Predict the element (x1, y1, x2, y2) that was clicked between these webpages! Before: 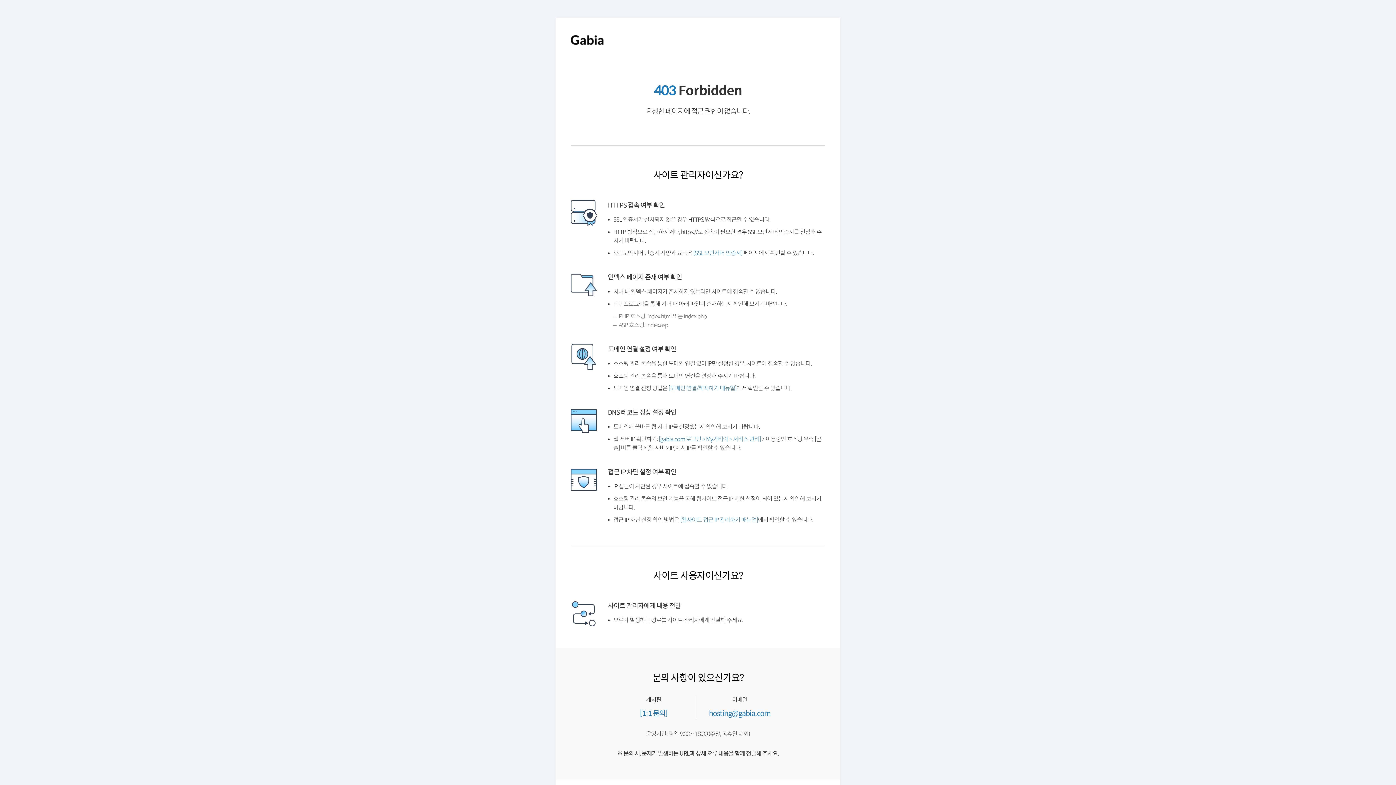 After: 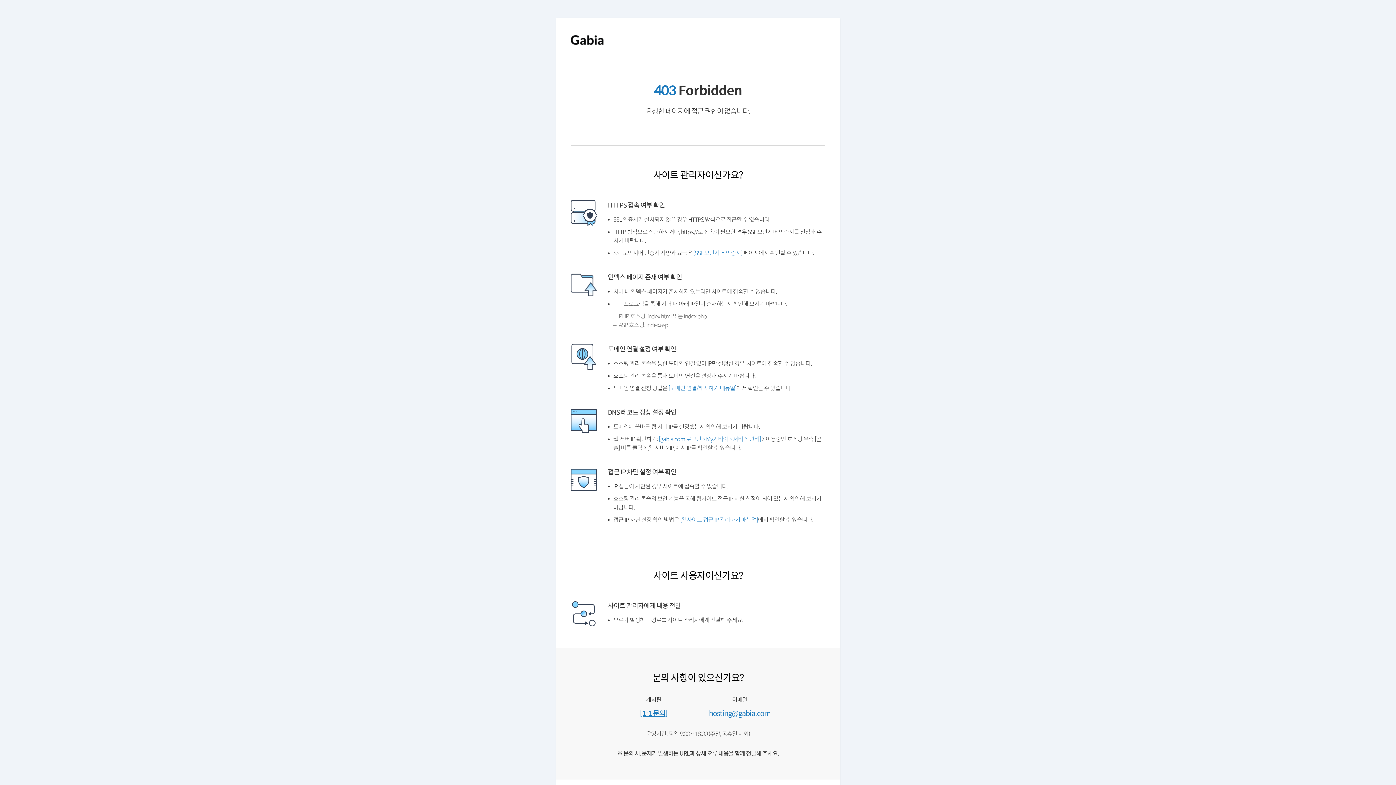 Action: bbox: (640, 707, 667, 718) label: [1:1 문의]